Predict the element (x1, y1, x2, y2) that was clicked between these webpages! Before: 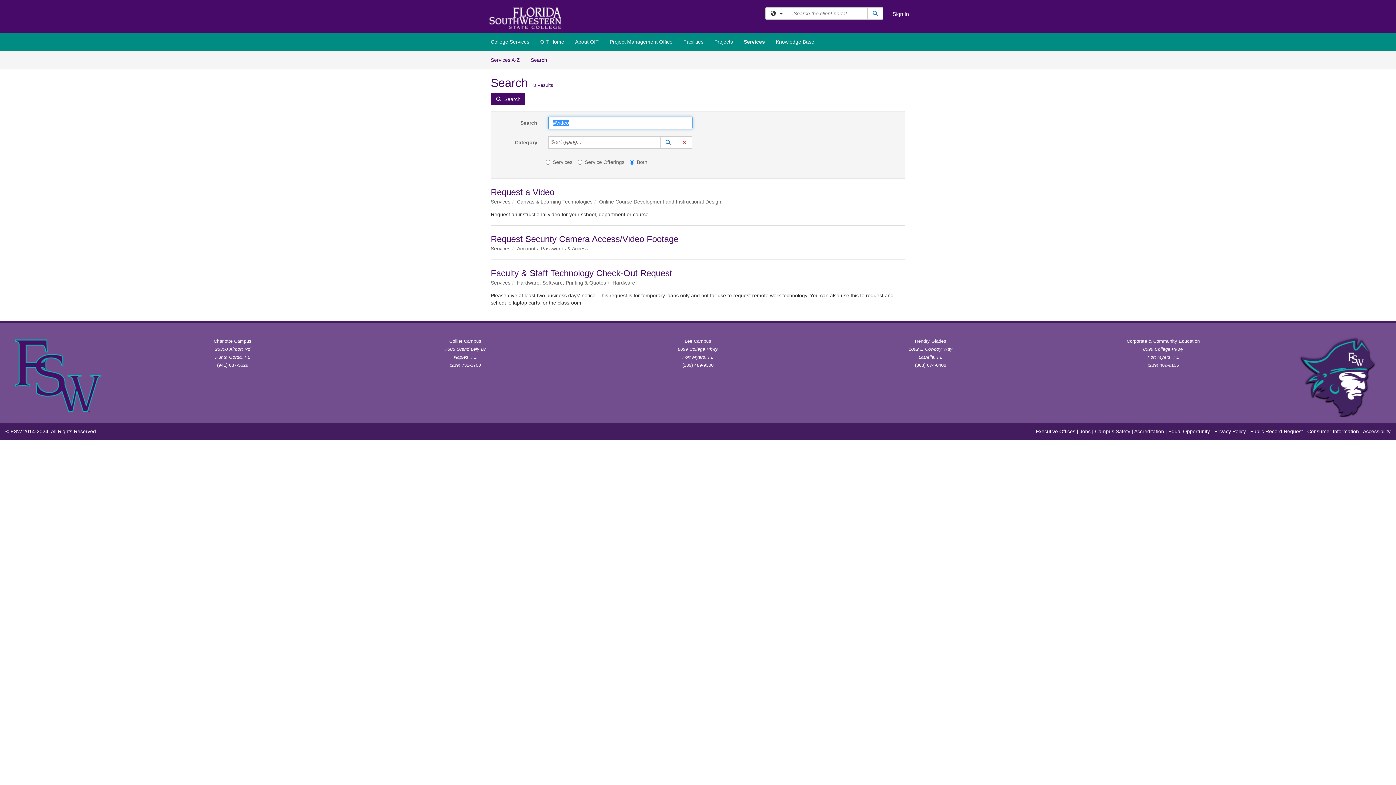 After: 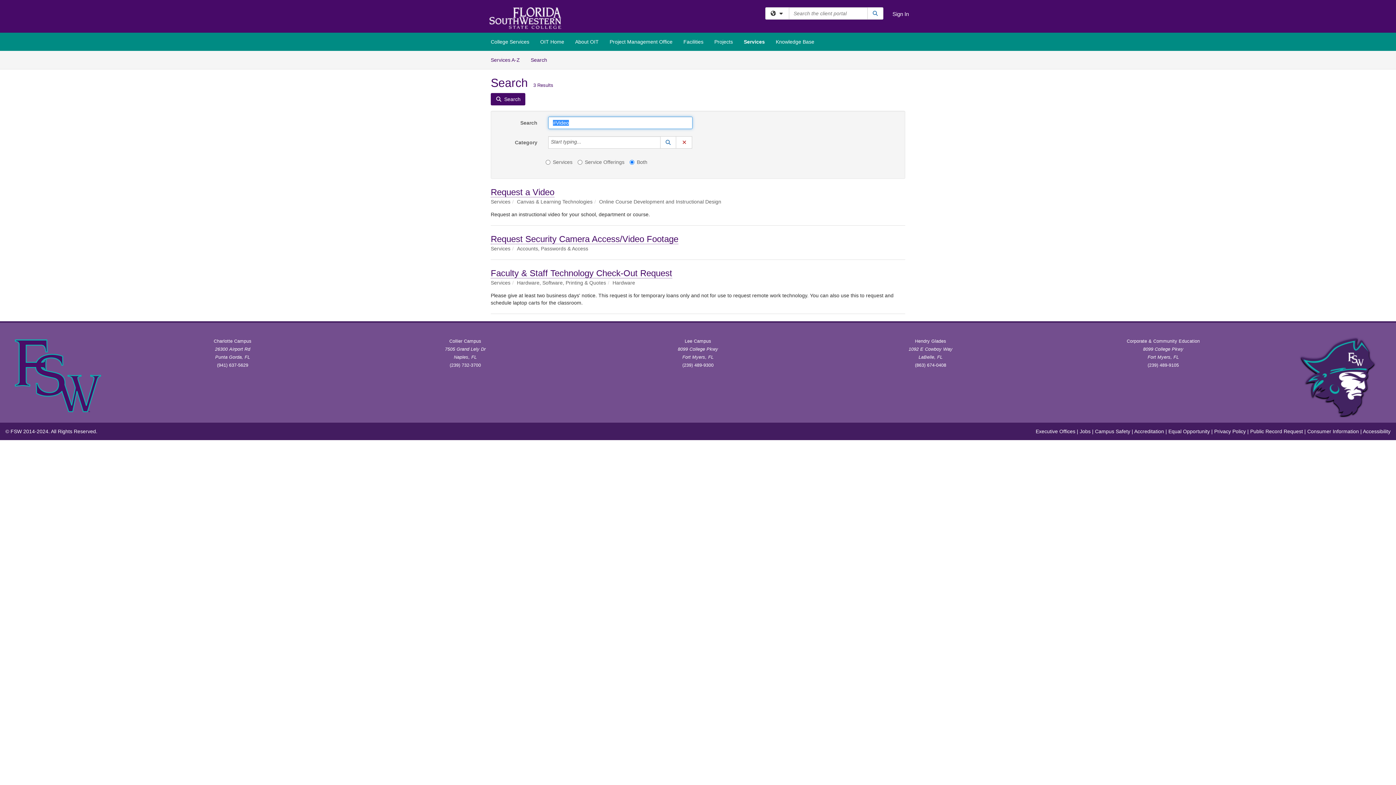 Action: label:  Search bbox: (490, 93, 525, 105)